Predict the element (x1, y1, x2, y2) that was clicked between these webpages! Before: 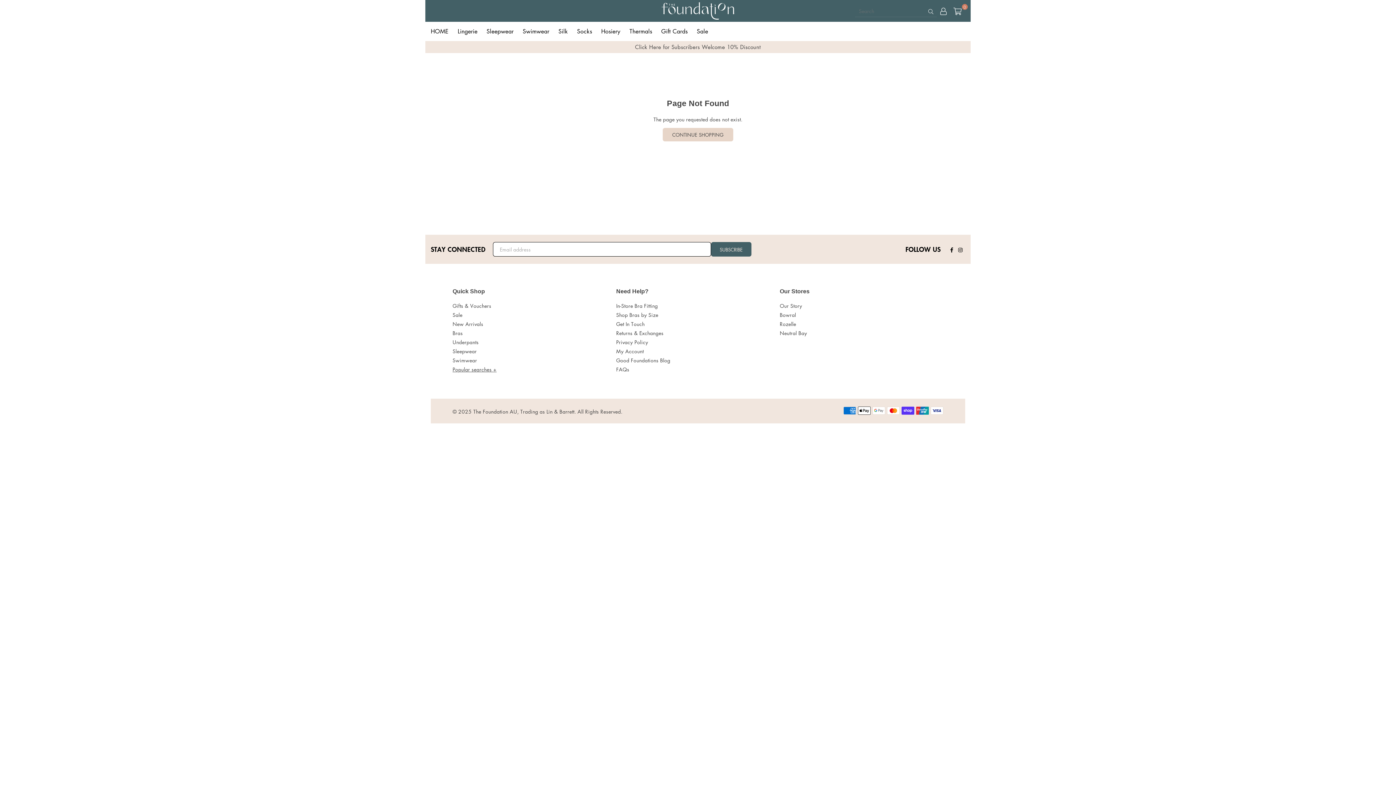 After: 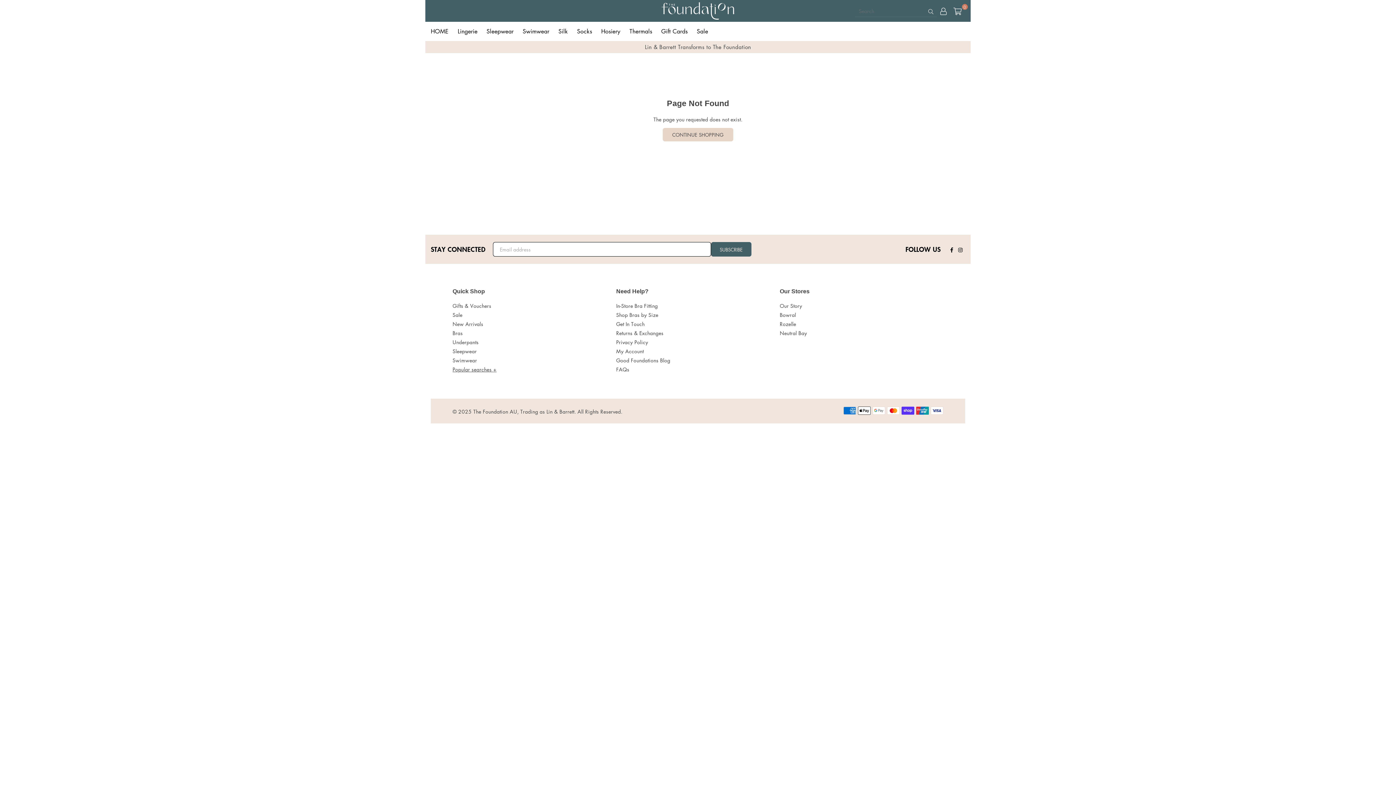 Action: bbox: (924, 4, 937, 16) label: SUBMIT